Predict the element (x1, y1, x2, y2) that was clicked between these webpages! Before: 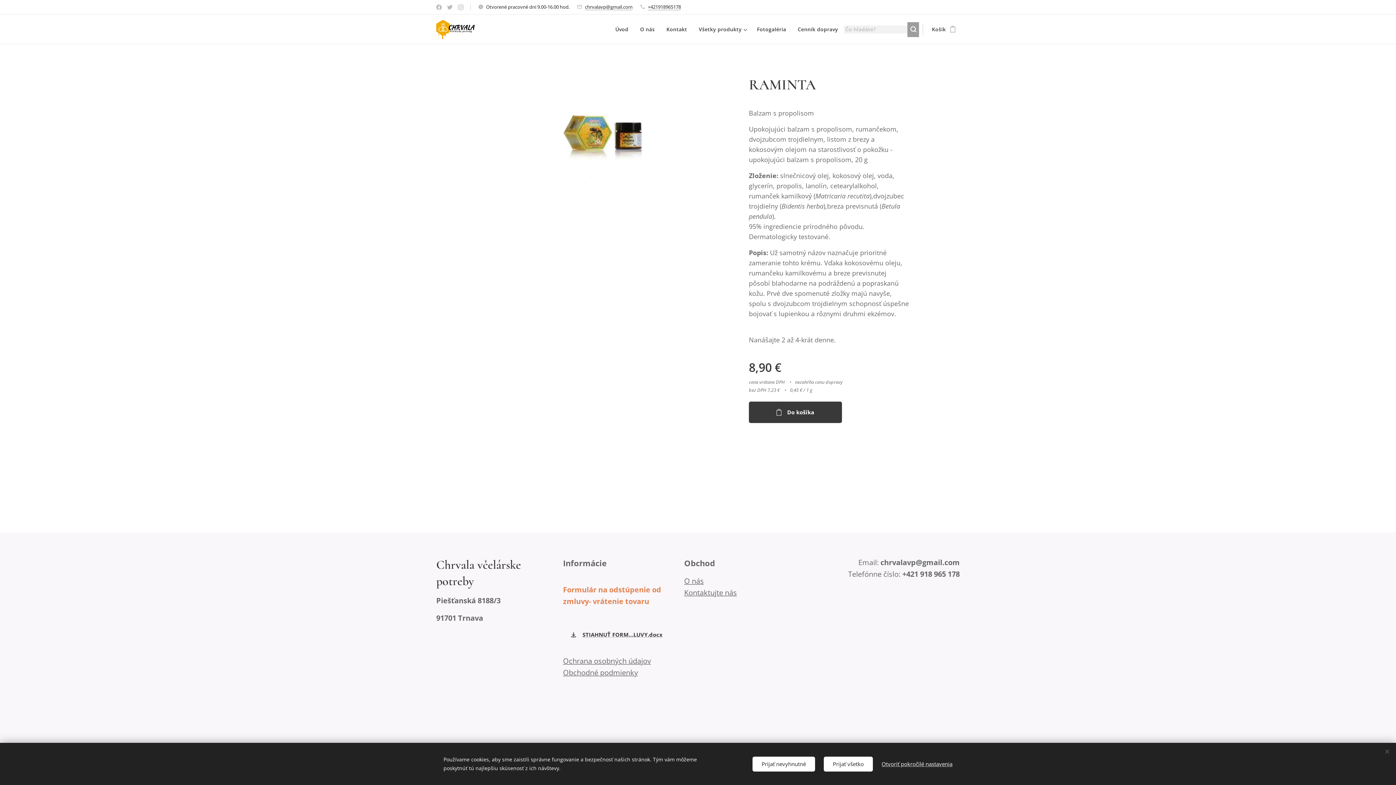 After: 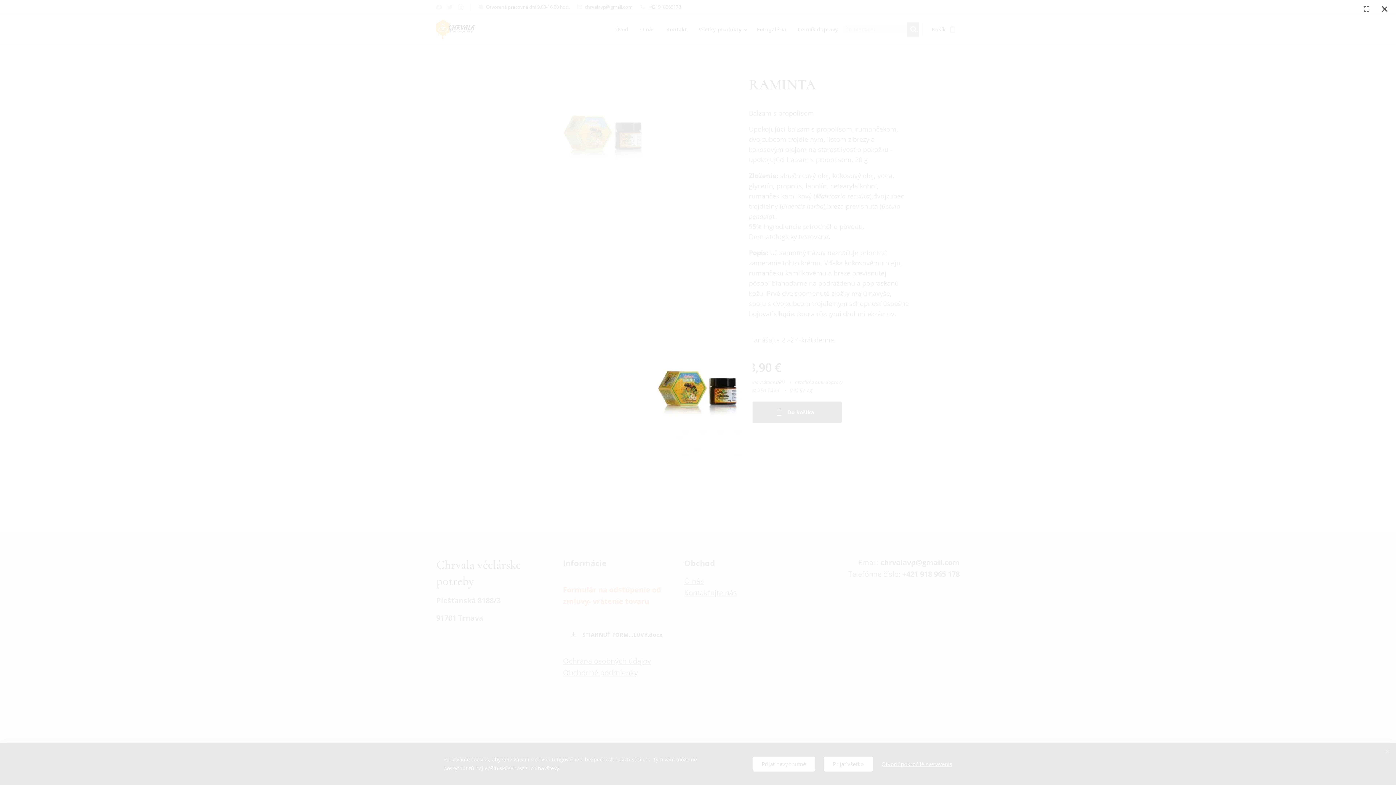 Action: bbox: (480, 73, 727, 200)